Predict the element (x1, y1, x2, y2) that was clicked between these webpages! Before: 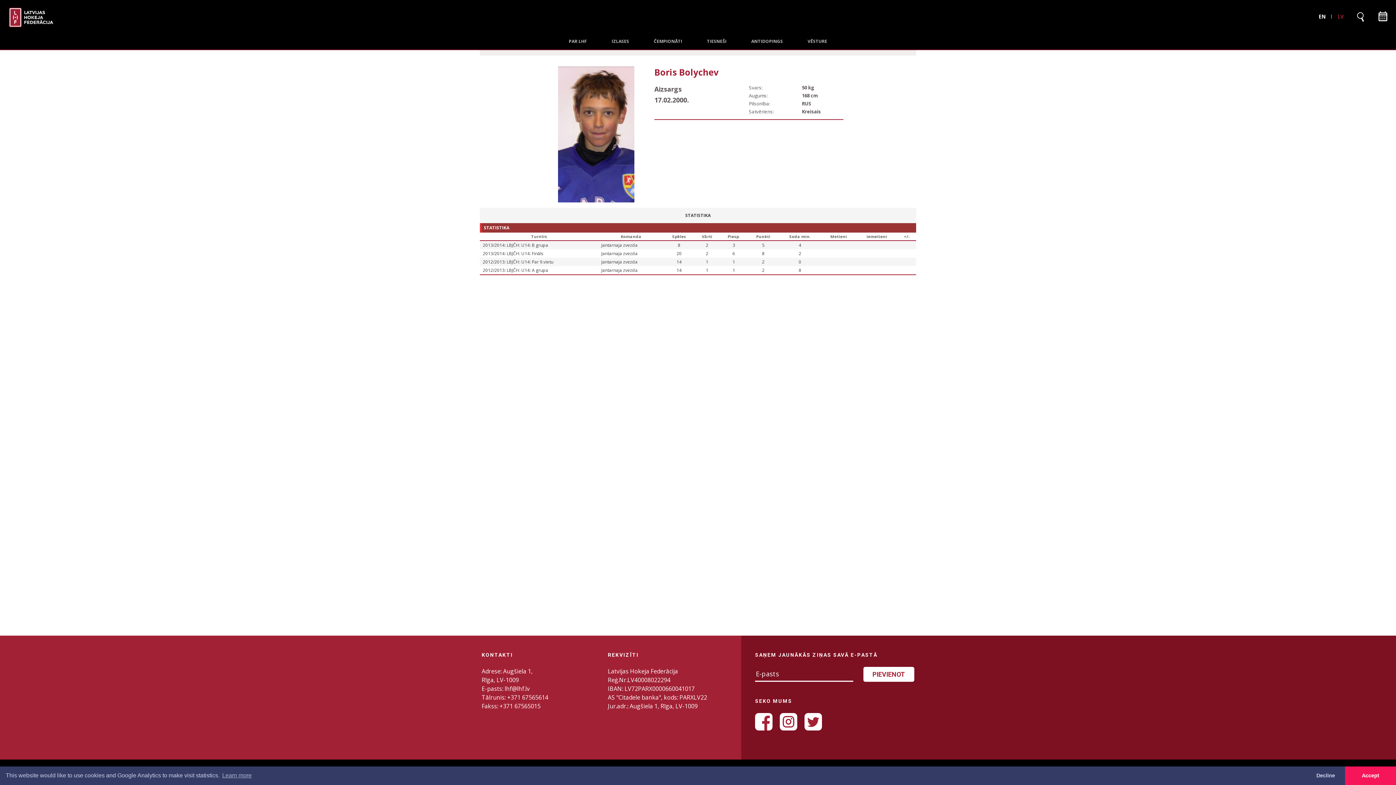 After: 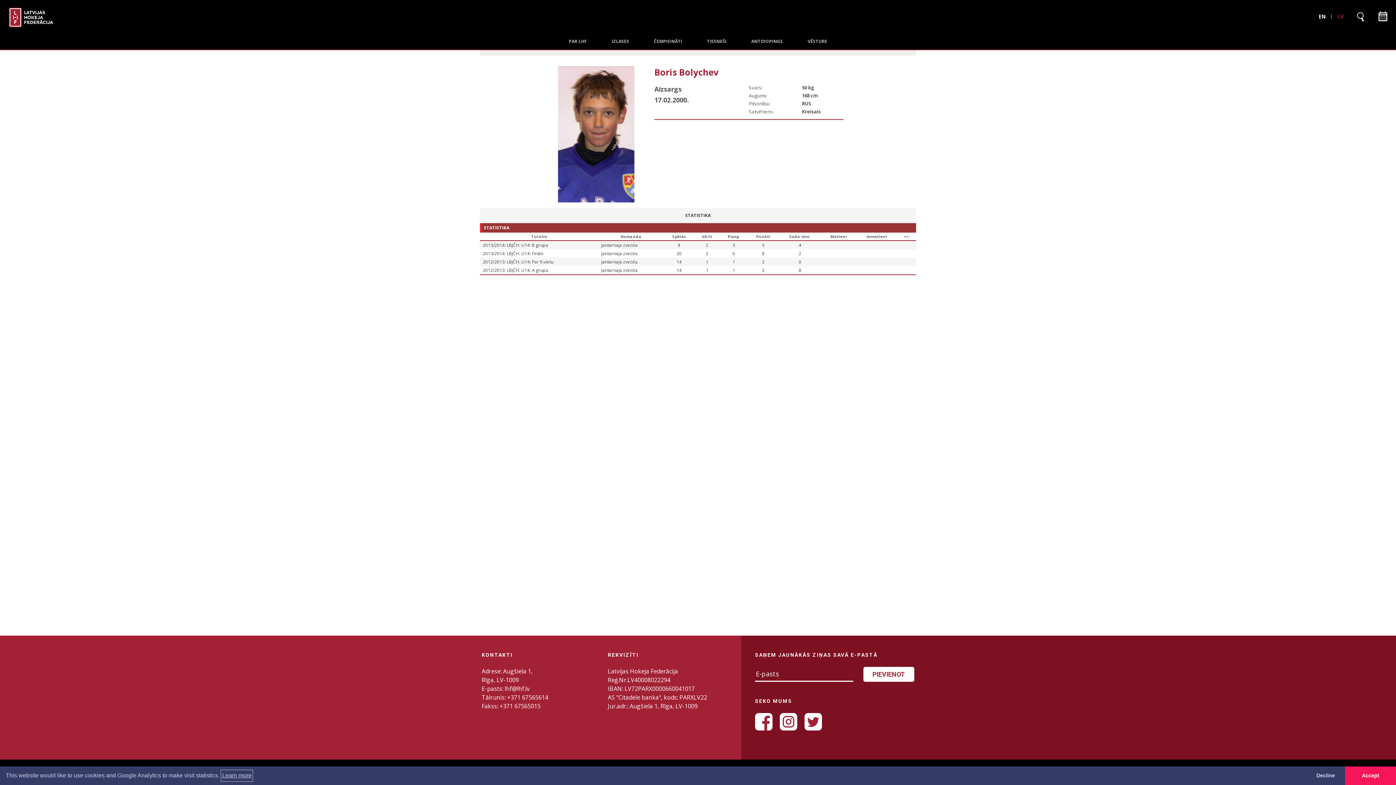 Action: label: learn more about cookies bbox: (221, 770, 252, 781)